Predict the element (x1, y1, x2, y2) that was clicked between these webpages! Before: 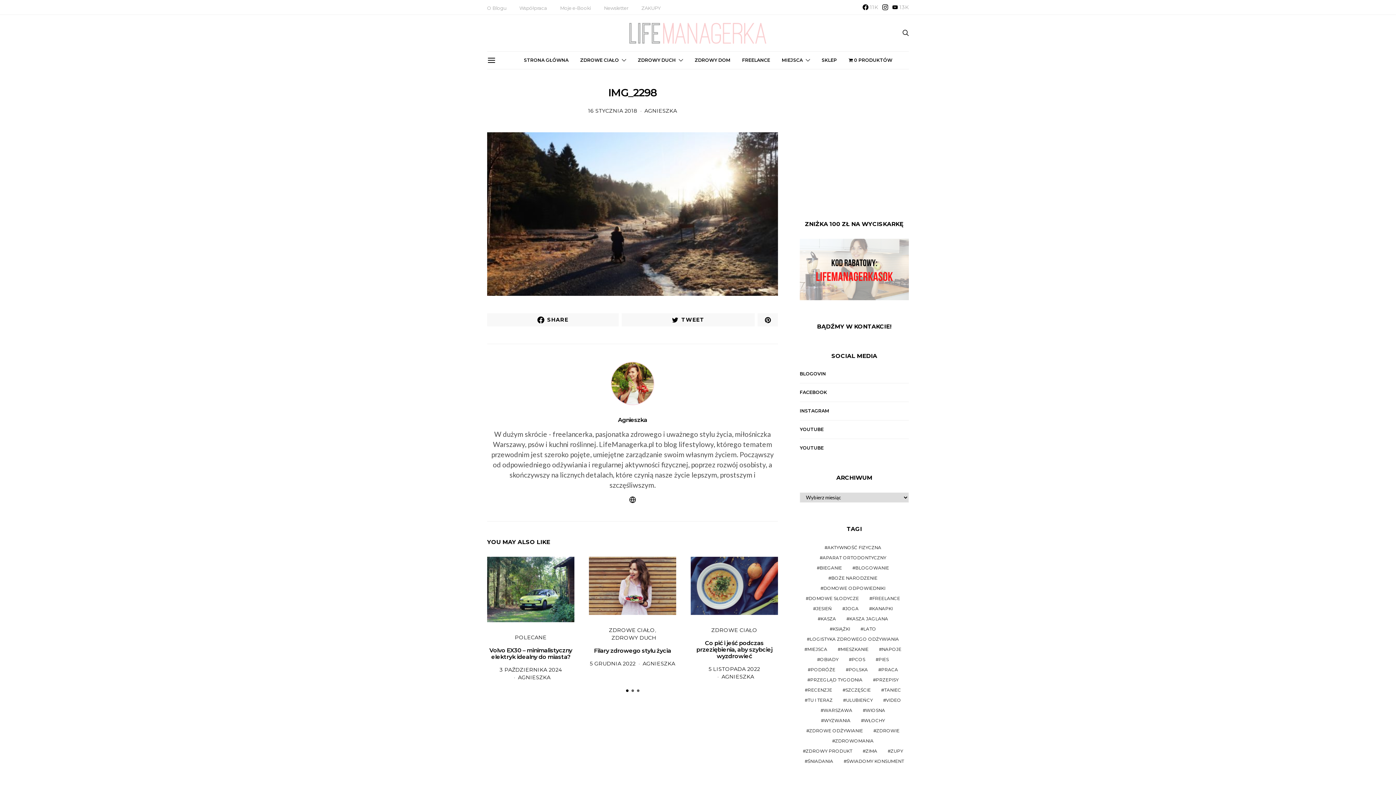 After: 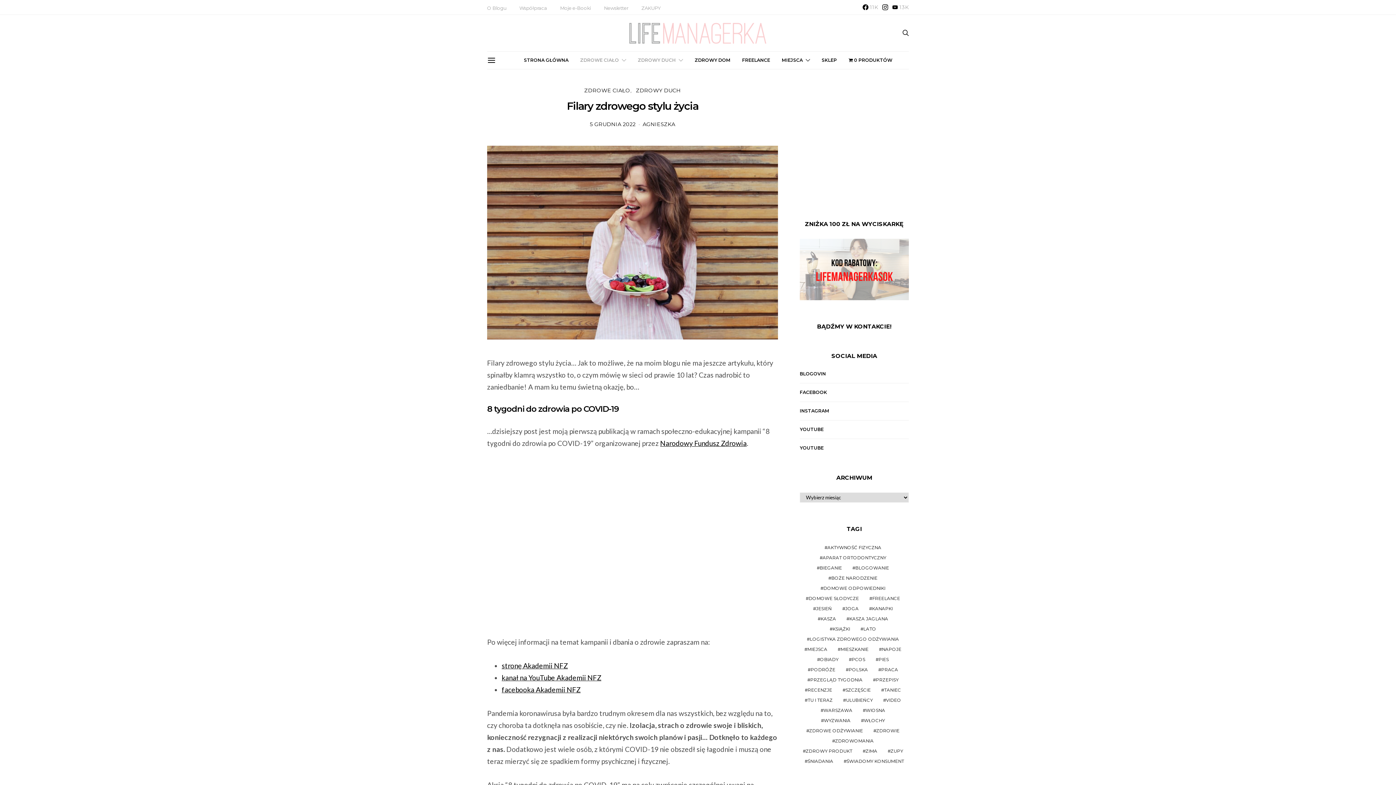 Action: label: 5 GRUDNIA 2022 bbox: (590, 660, 635, 667)